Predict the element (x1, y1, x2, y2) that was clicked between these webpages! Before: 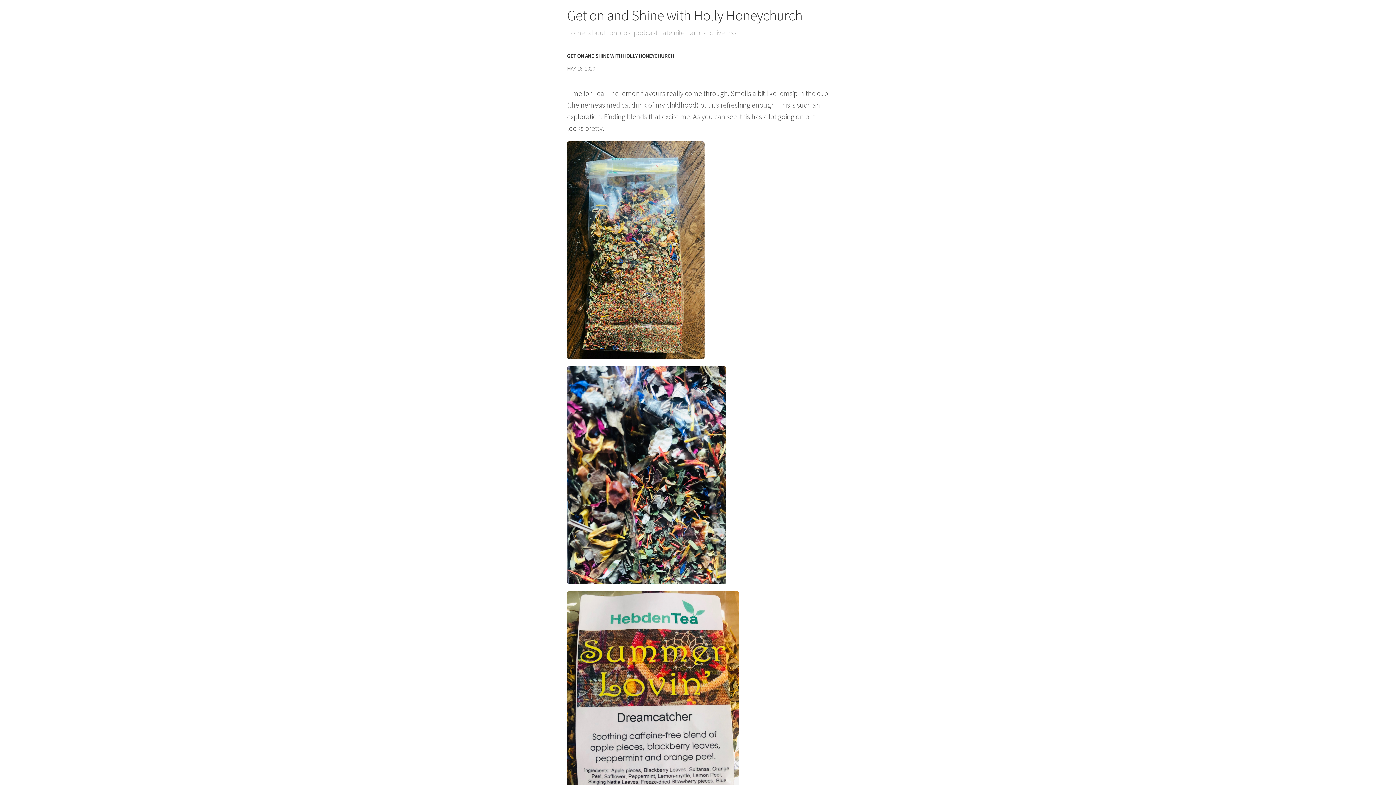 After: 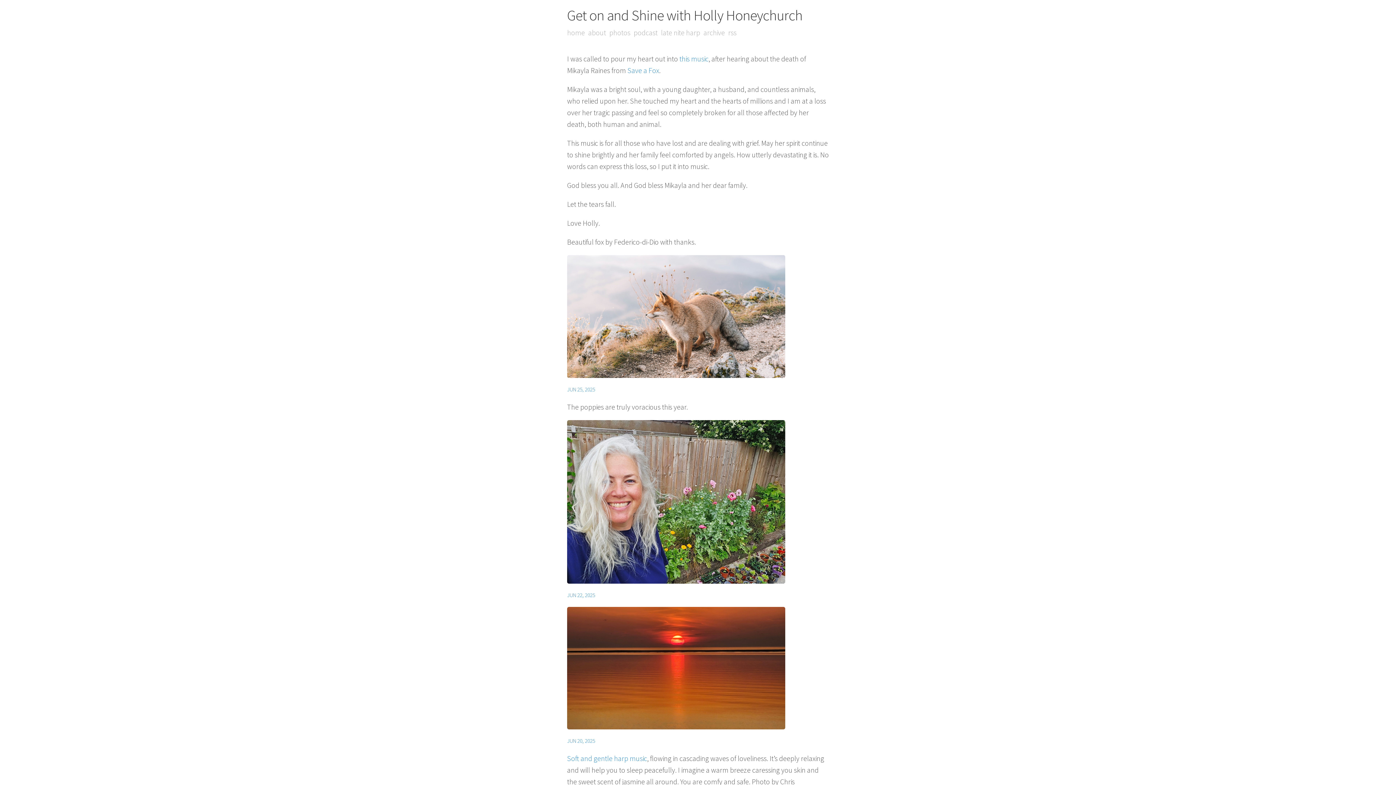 Action: bbox: (567, 6, 802, 24) label: Get on and Shine with Holly Honeychurch